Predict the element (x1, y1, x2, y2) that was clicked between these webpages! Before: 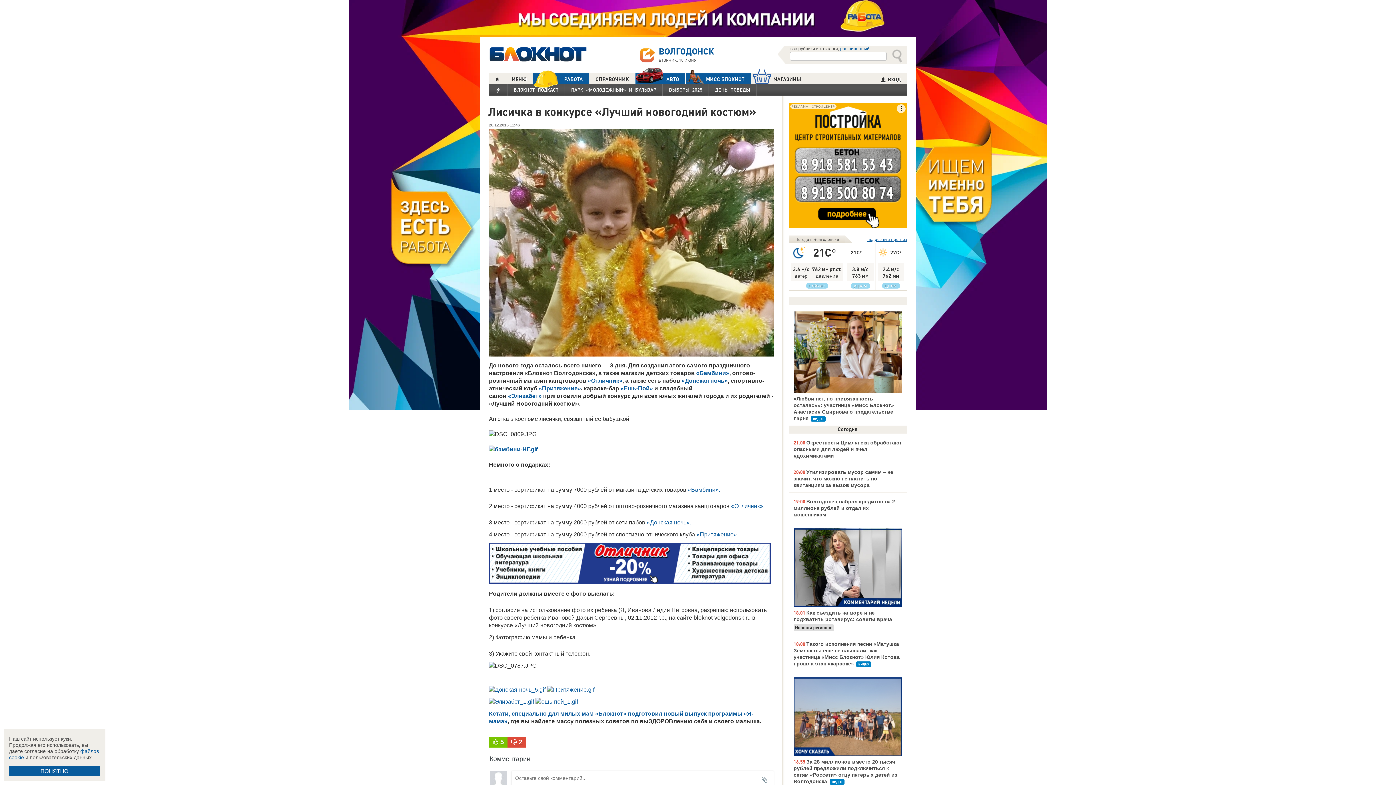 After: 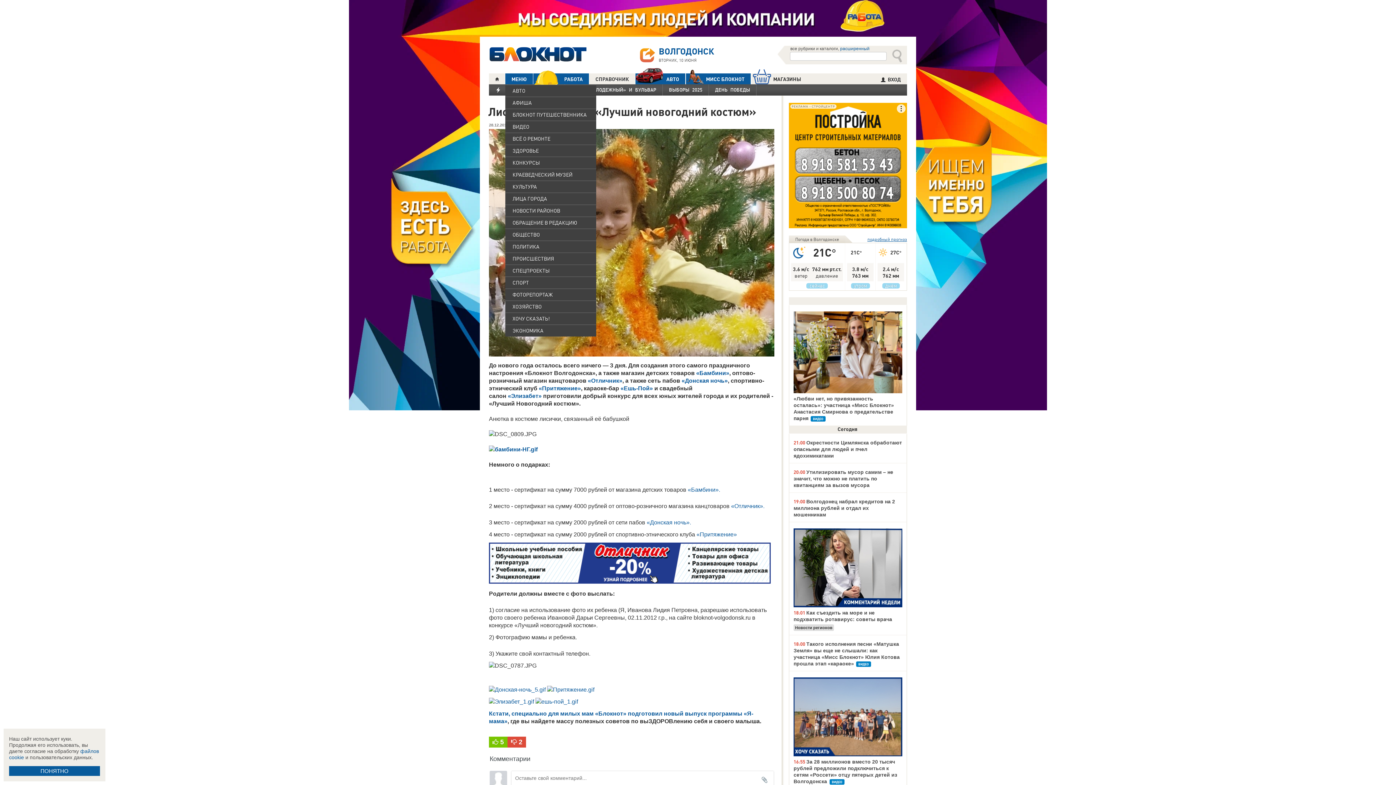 Action: bbox: (505, 73, 533, 84) label: МЕНЮ